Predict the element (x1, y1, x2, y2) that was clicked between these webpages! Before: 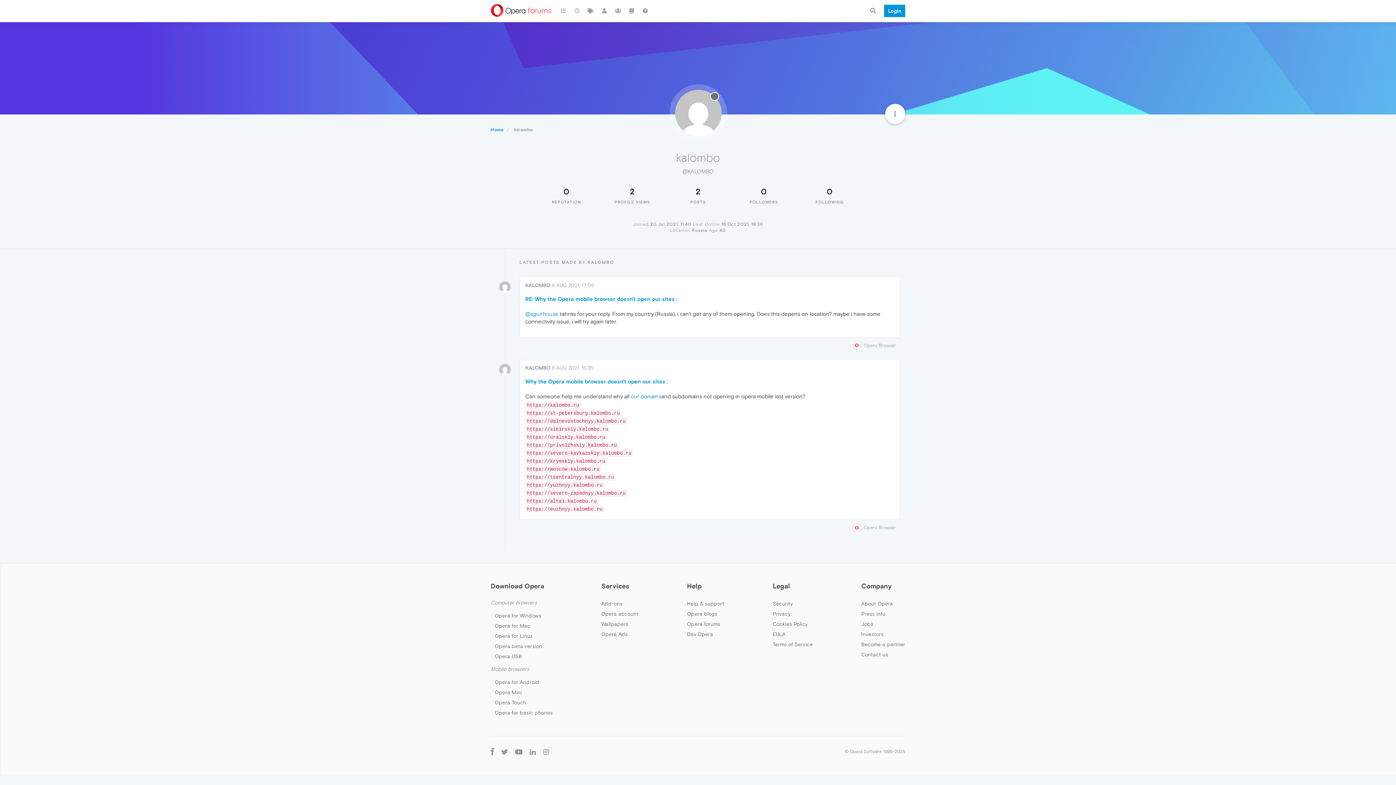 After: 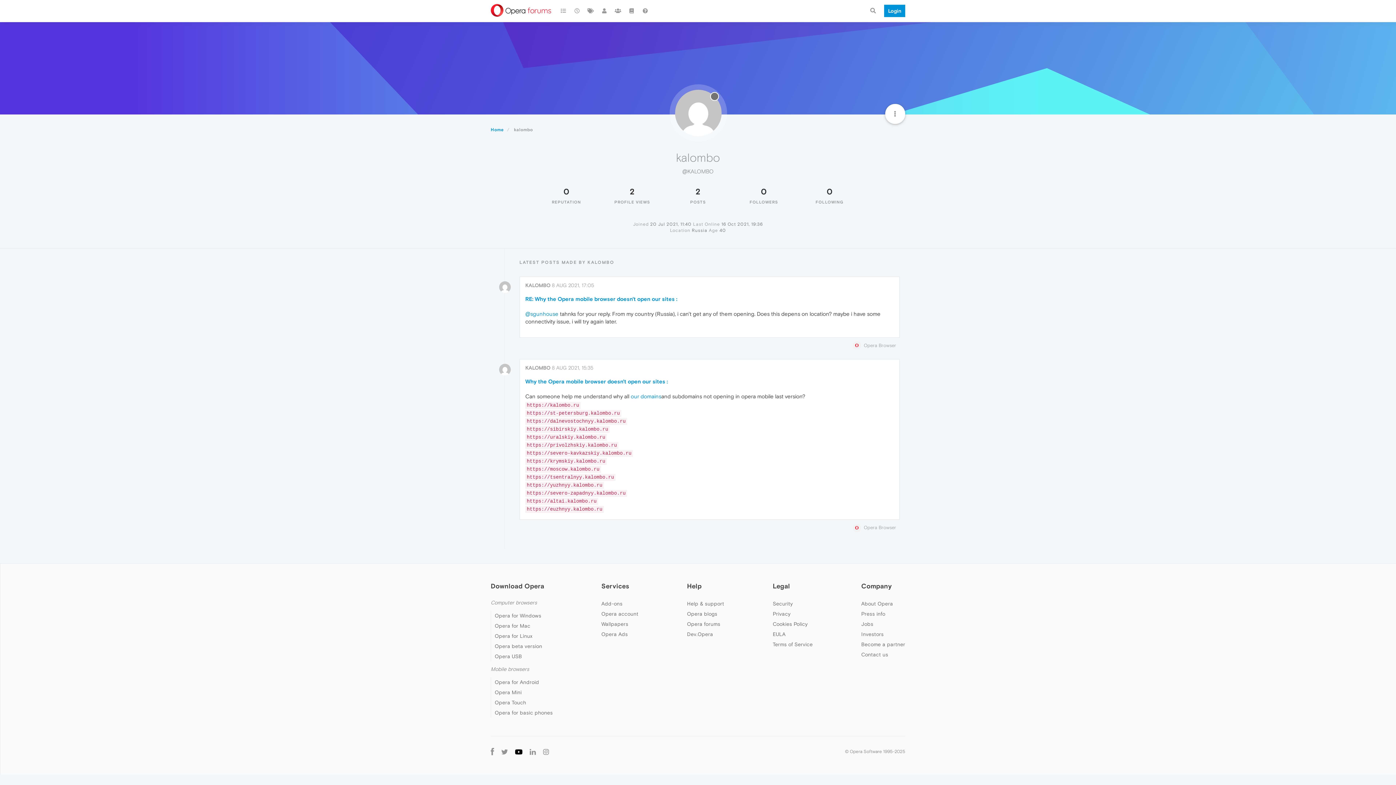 Action: bbox: (511, 747, 526, 756)